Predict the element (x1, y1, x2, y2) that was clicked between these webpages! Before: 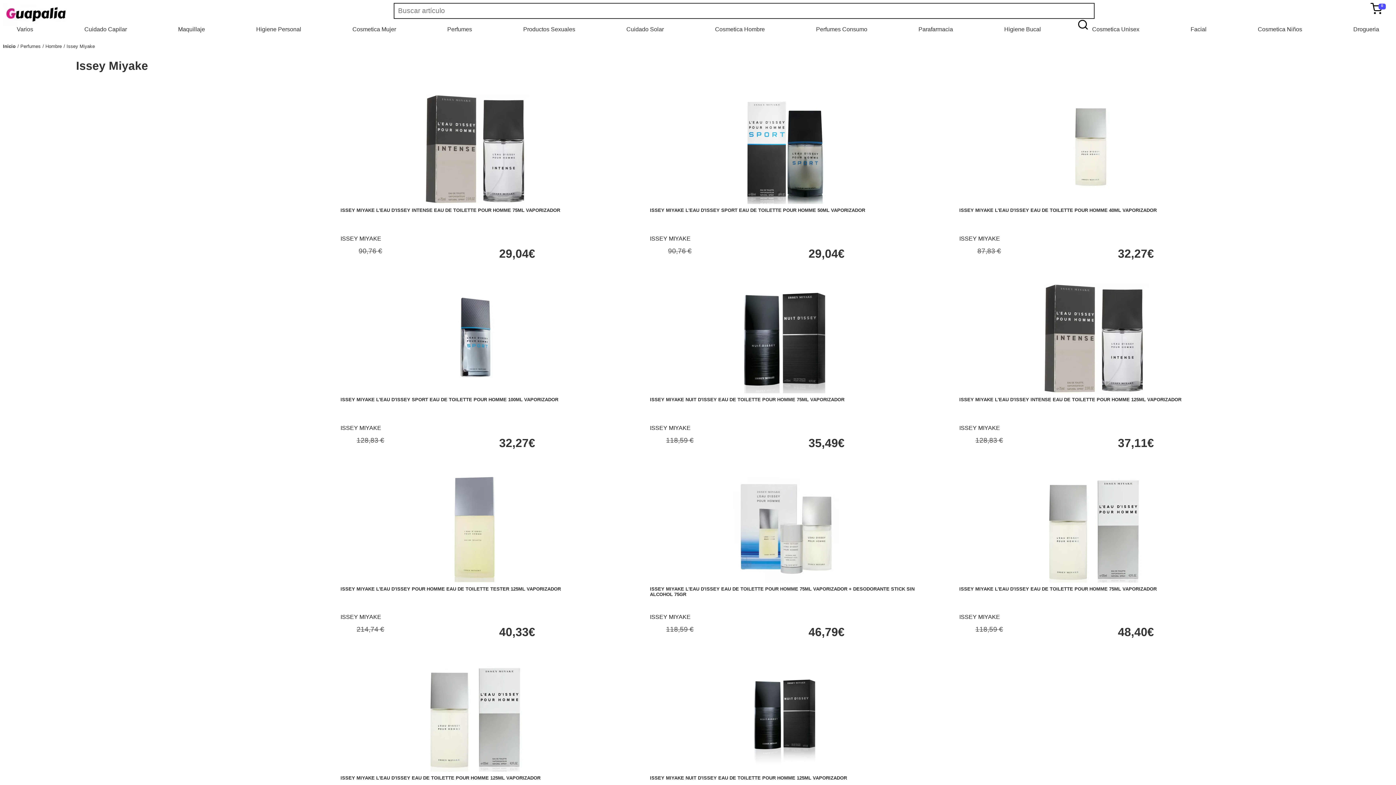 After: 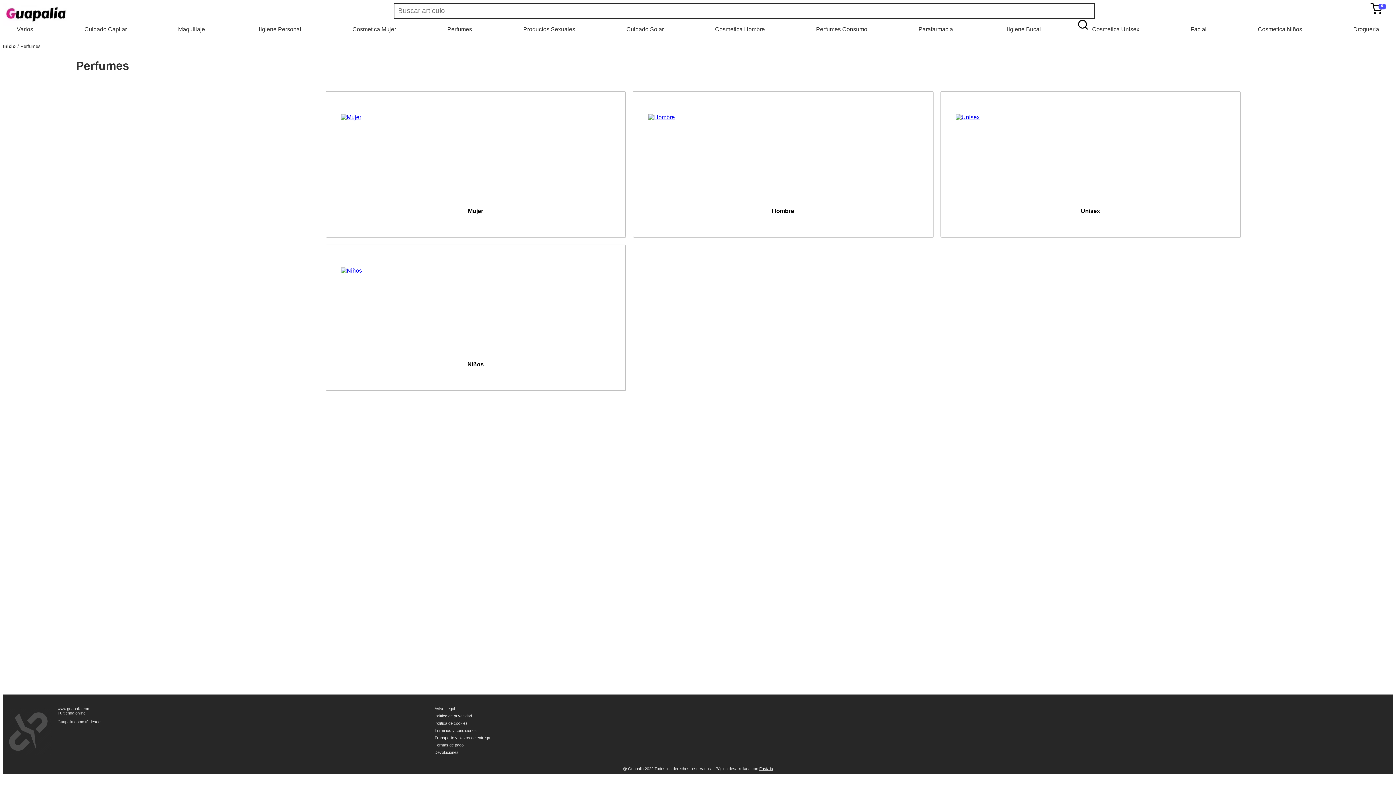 Action: bbox: (17, 43, 40, 50) label: Perfumes